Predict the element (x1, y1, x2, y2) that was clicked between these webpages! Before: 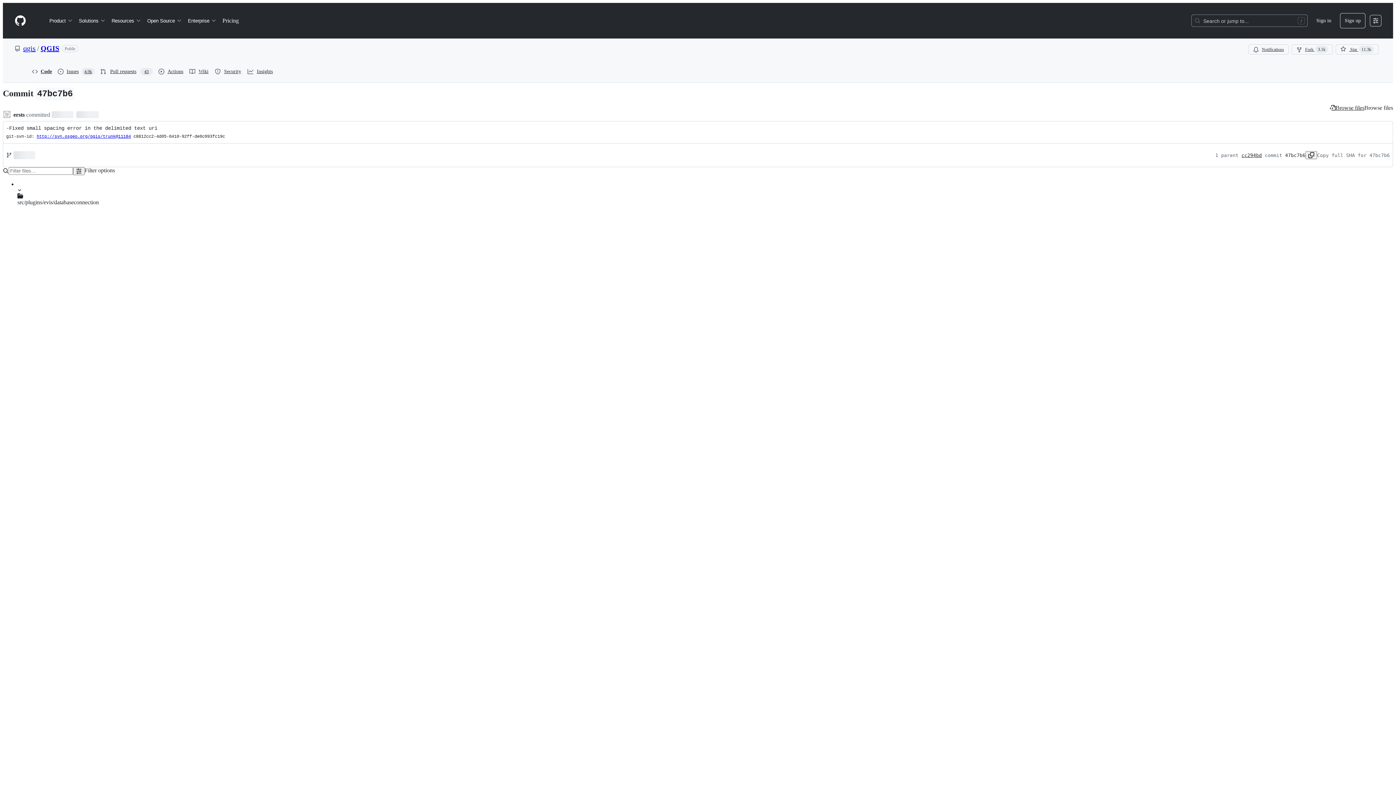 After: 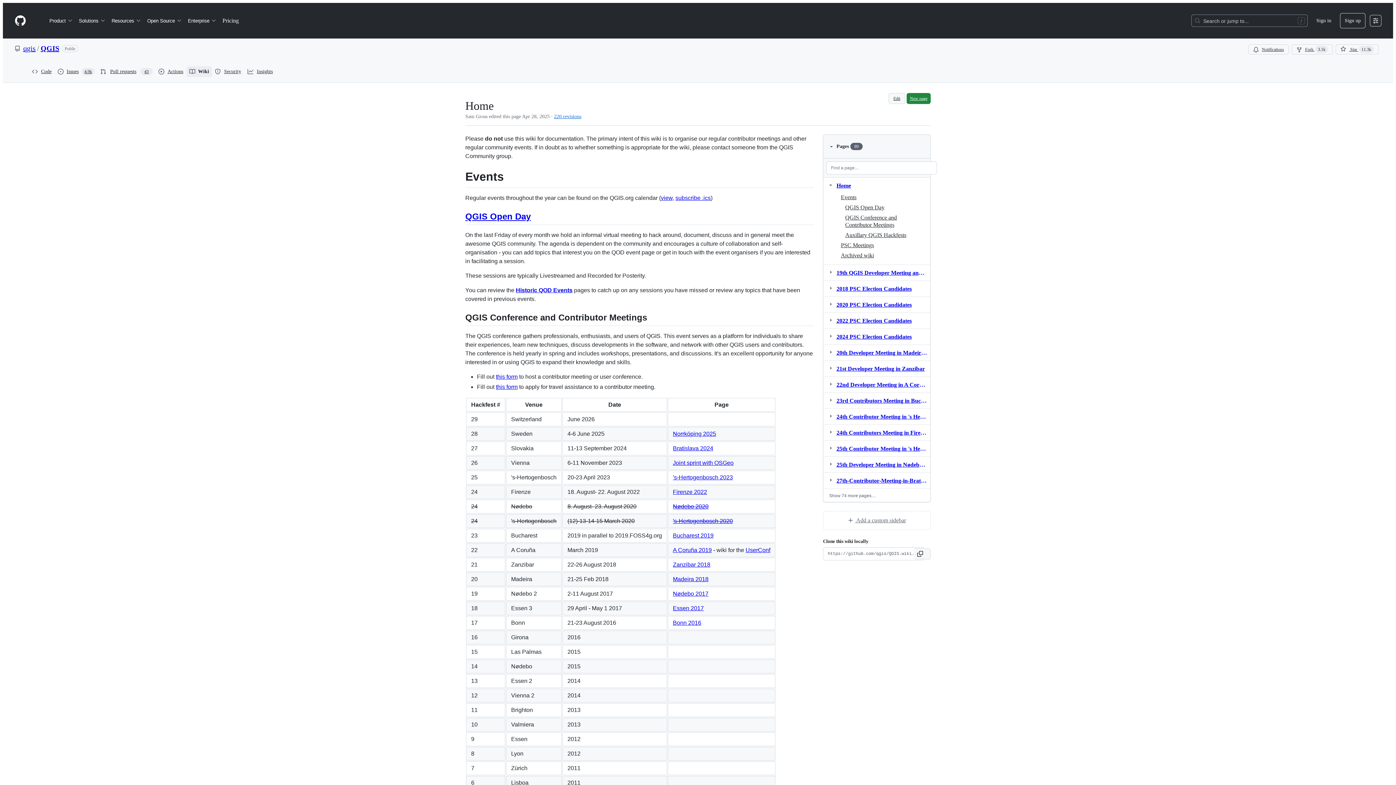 Action: bbox: (186, 66, 212, 77) label: Wiki